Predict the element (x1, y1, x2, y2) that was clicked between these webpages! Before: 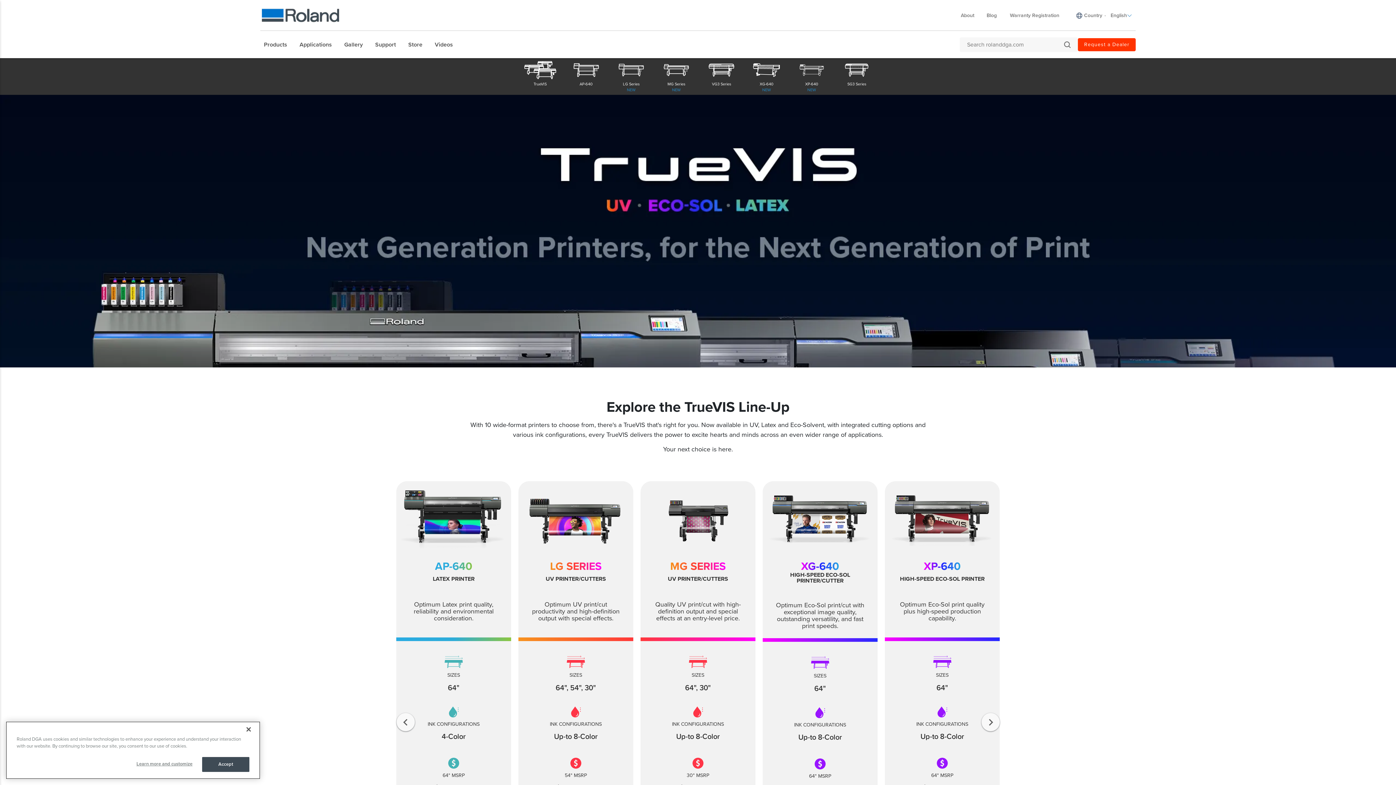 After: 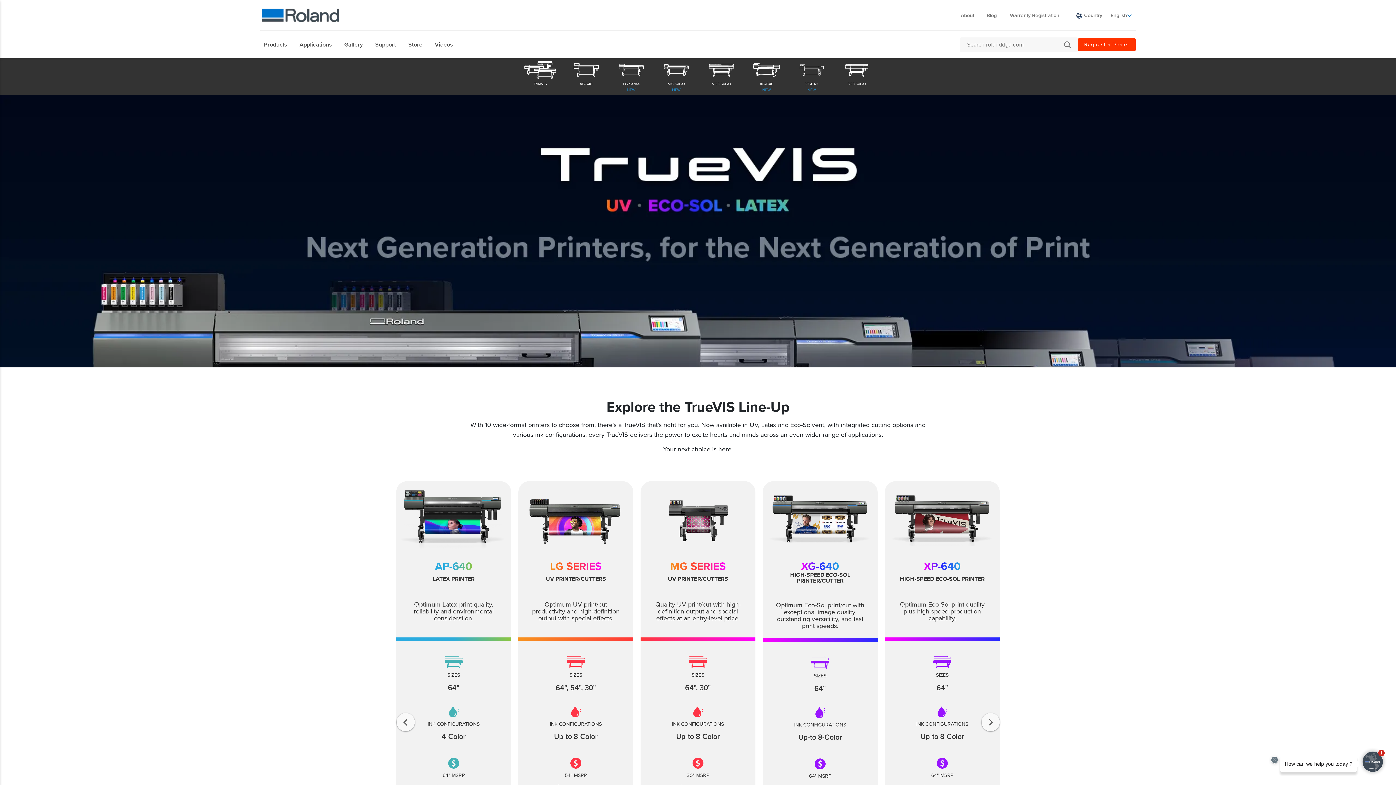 Action: bbox: (524, 61, 556, 87) label: TrueVIS